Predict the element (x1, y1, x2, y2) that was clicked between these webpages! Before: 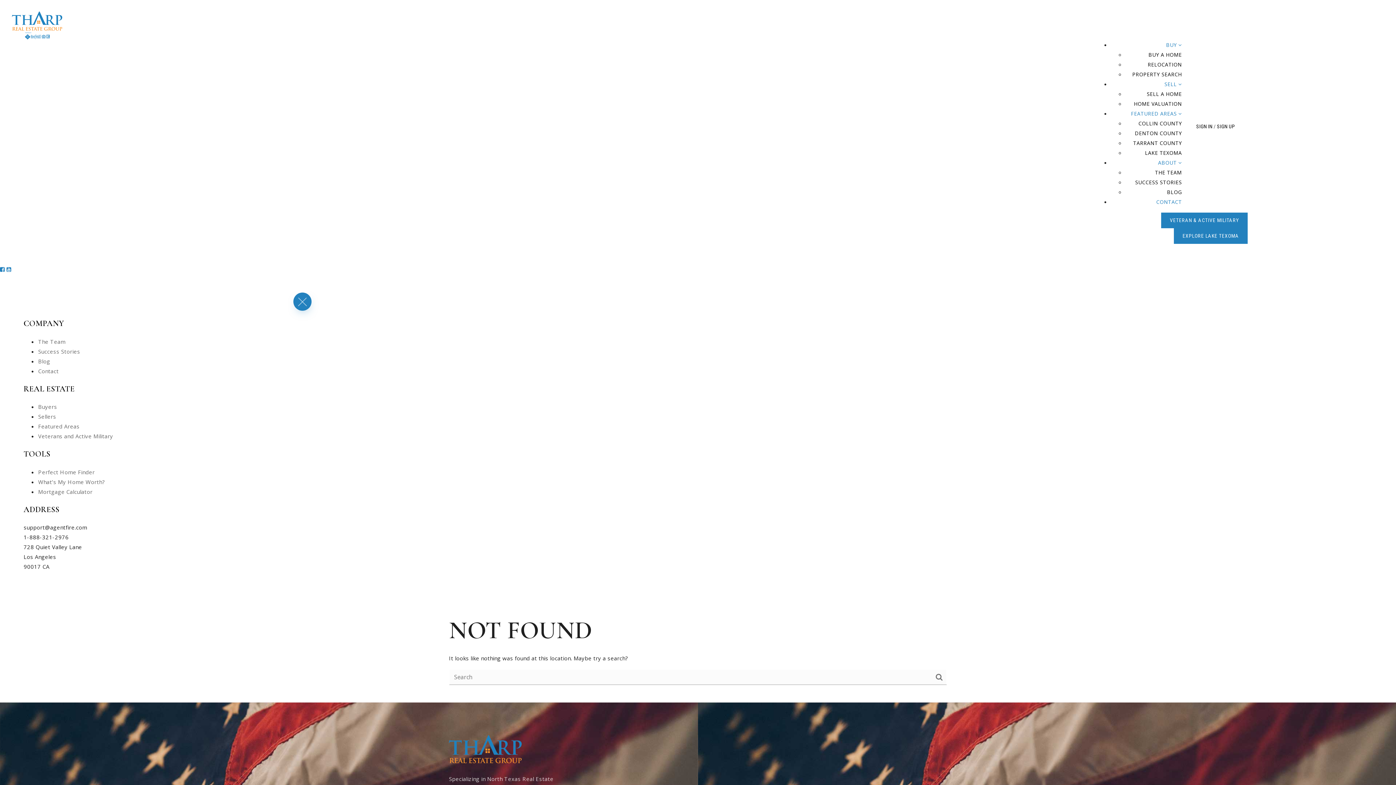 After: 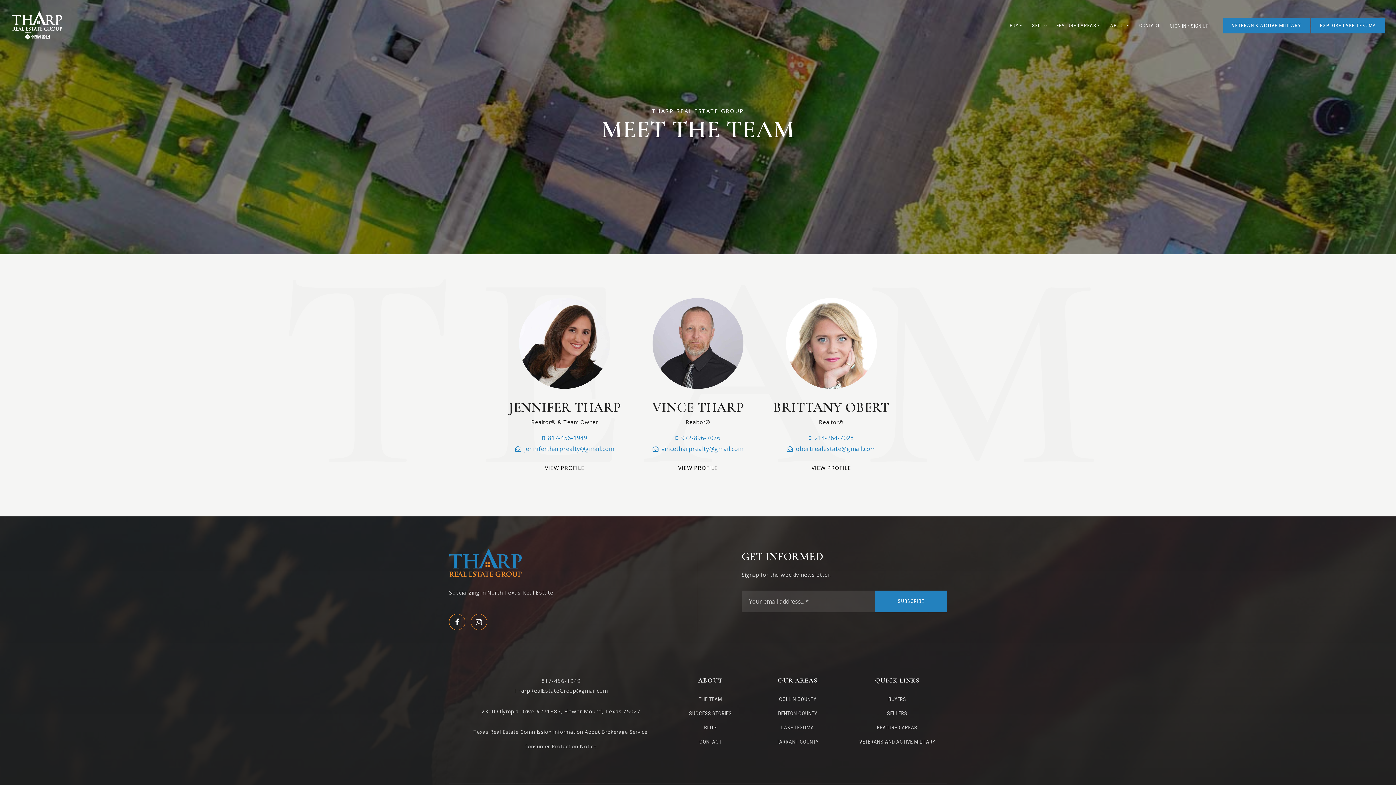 Action: label: The Team bbox: (37, 337, 65, 345)